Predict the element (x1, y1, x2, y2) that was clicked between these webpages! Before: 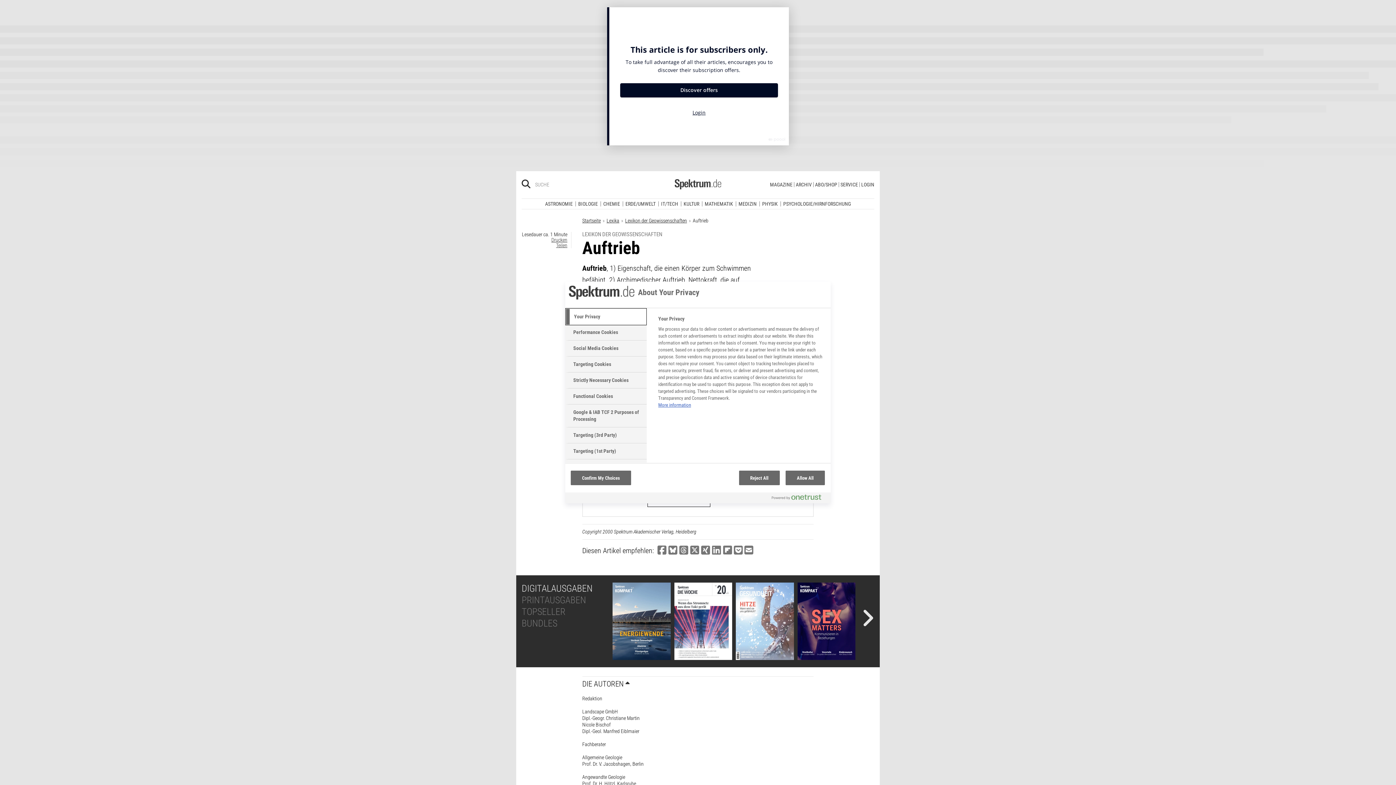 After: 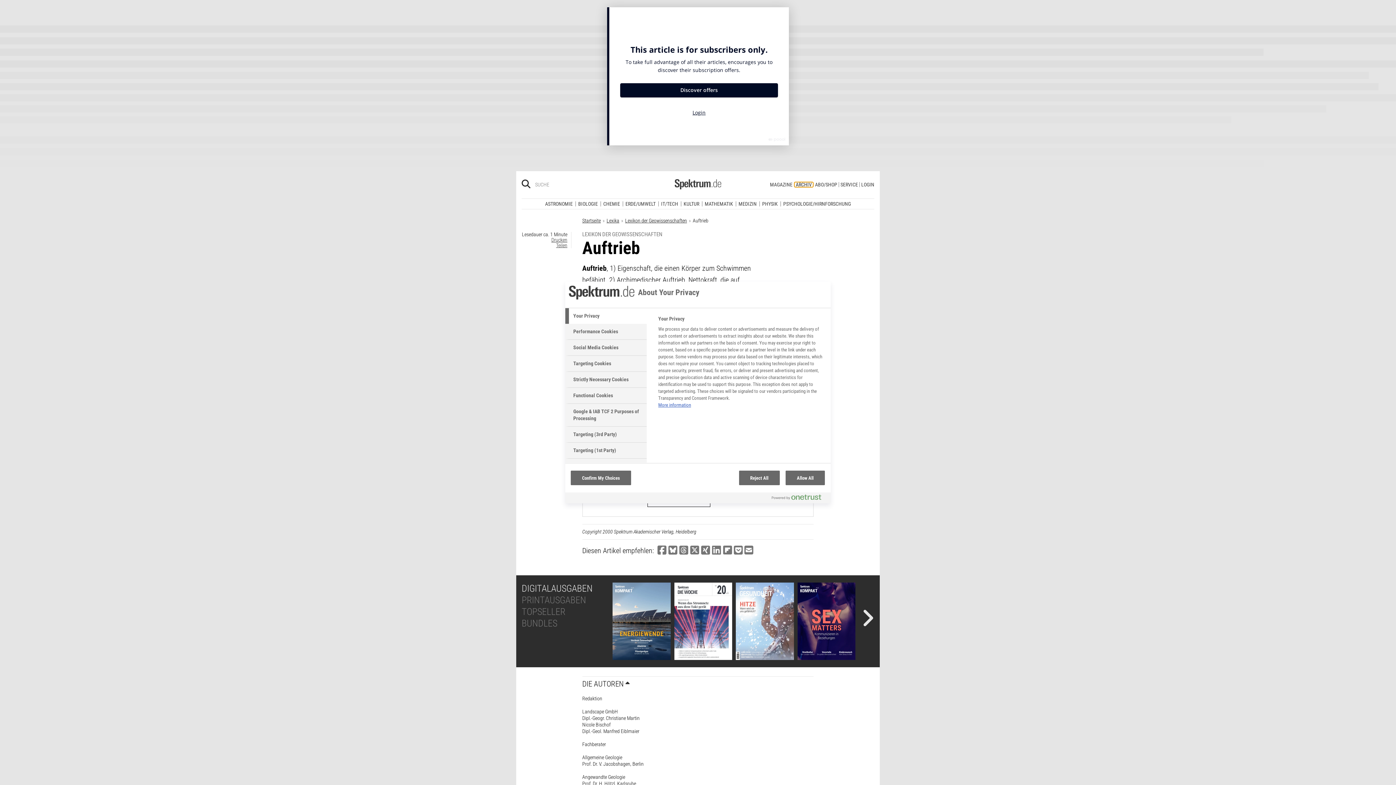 Action: bbox: (794, 11, 813, 16) label: ARCHIV